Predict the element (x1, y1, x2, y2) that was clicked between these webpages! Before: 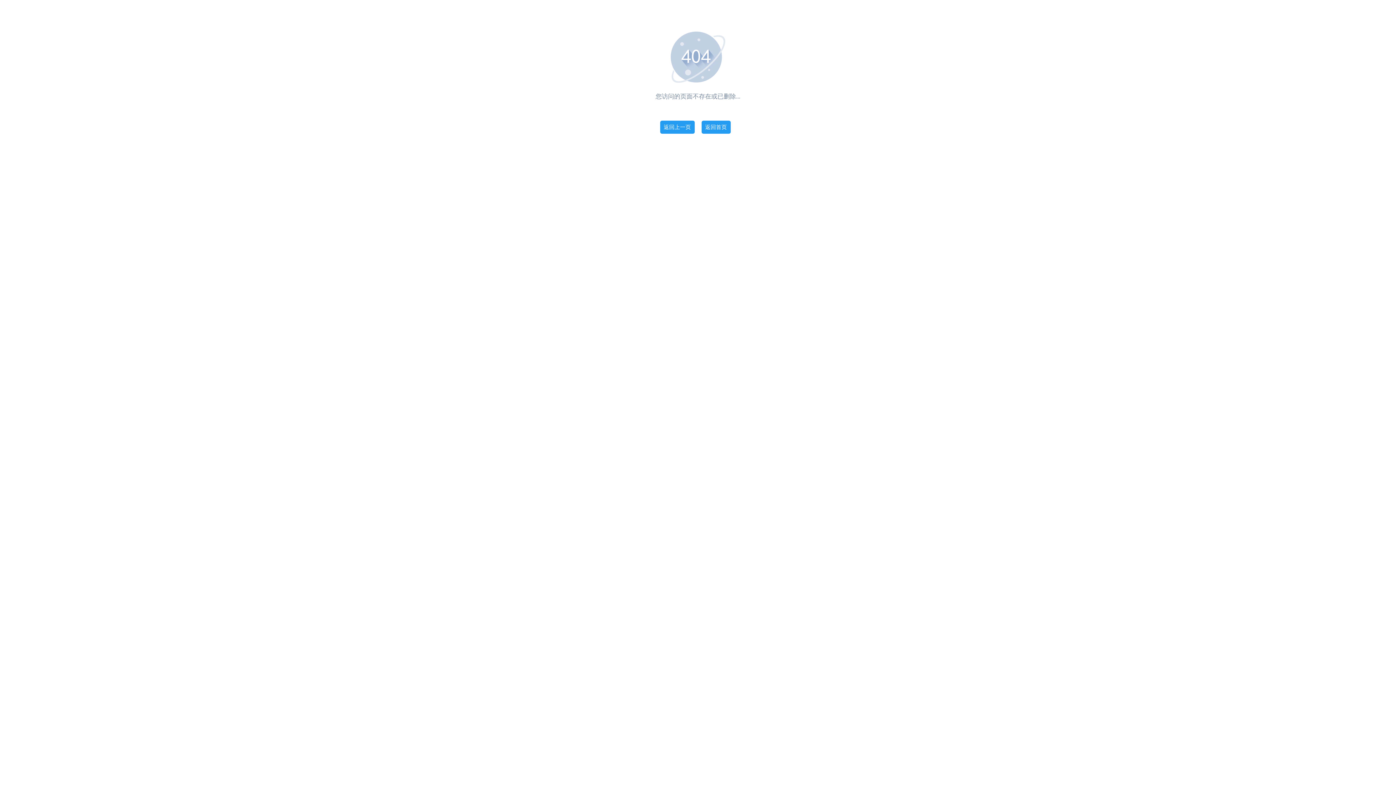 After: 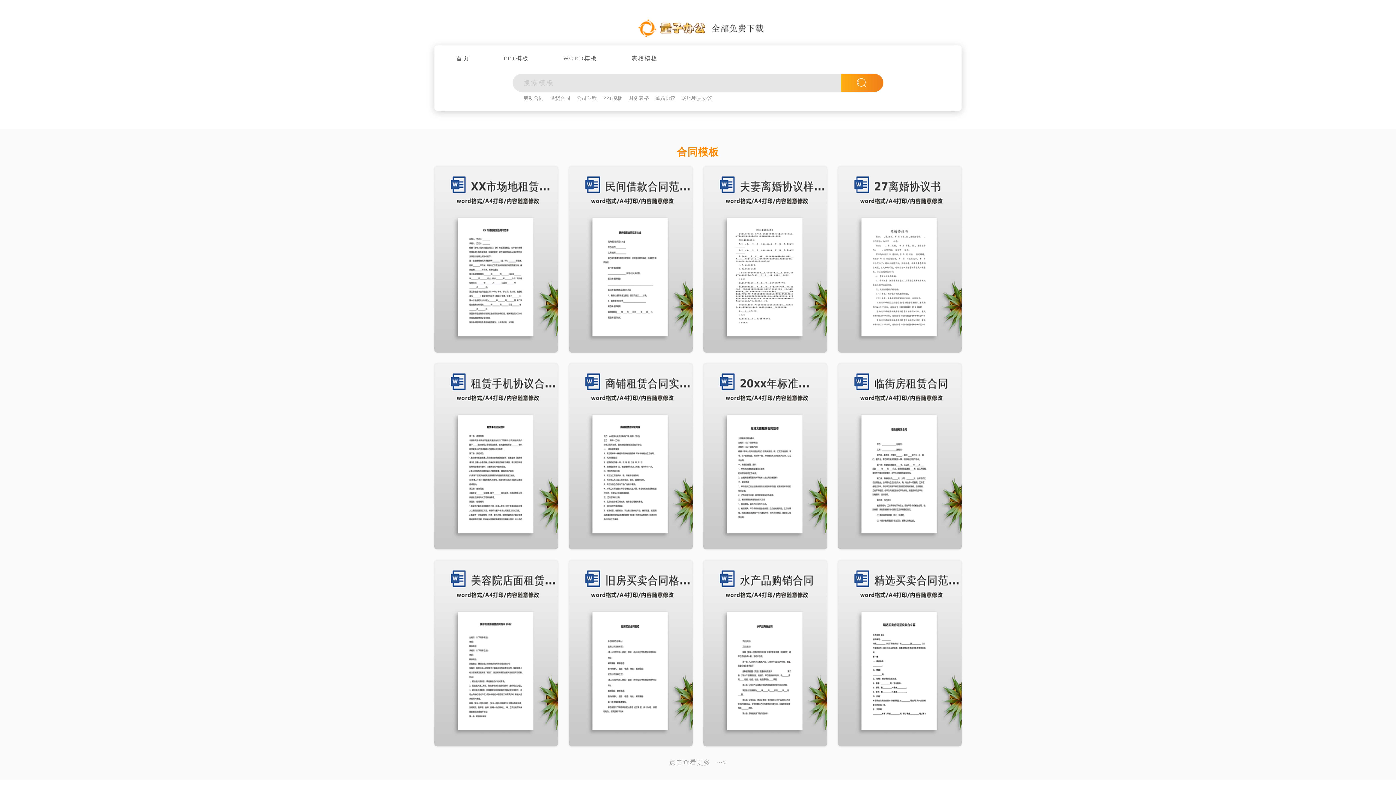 Action: label: 返回首页 bbox: (701, 120, 730, 133)